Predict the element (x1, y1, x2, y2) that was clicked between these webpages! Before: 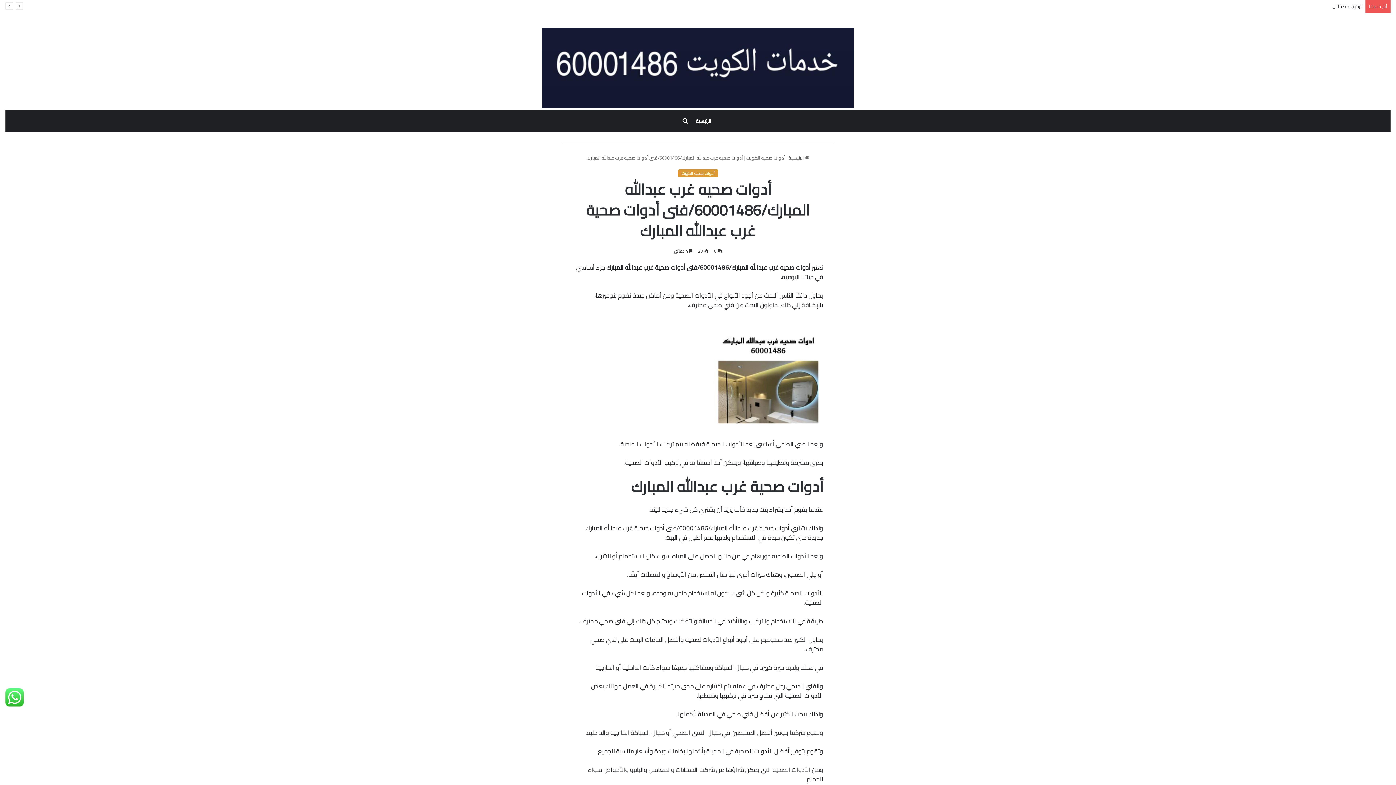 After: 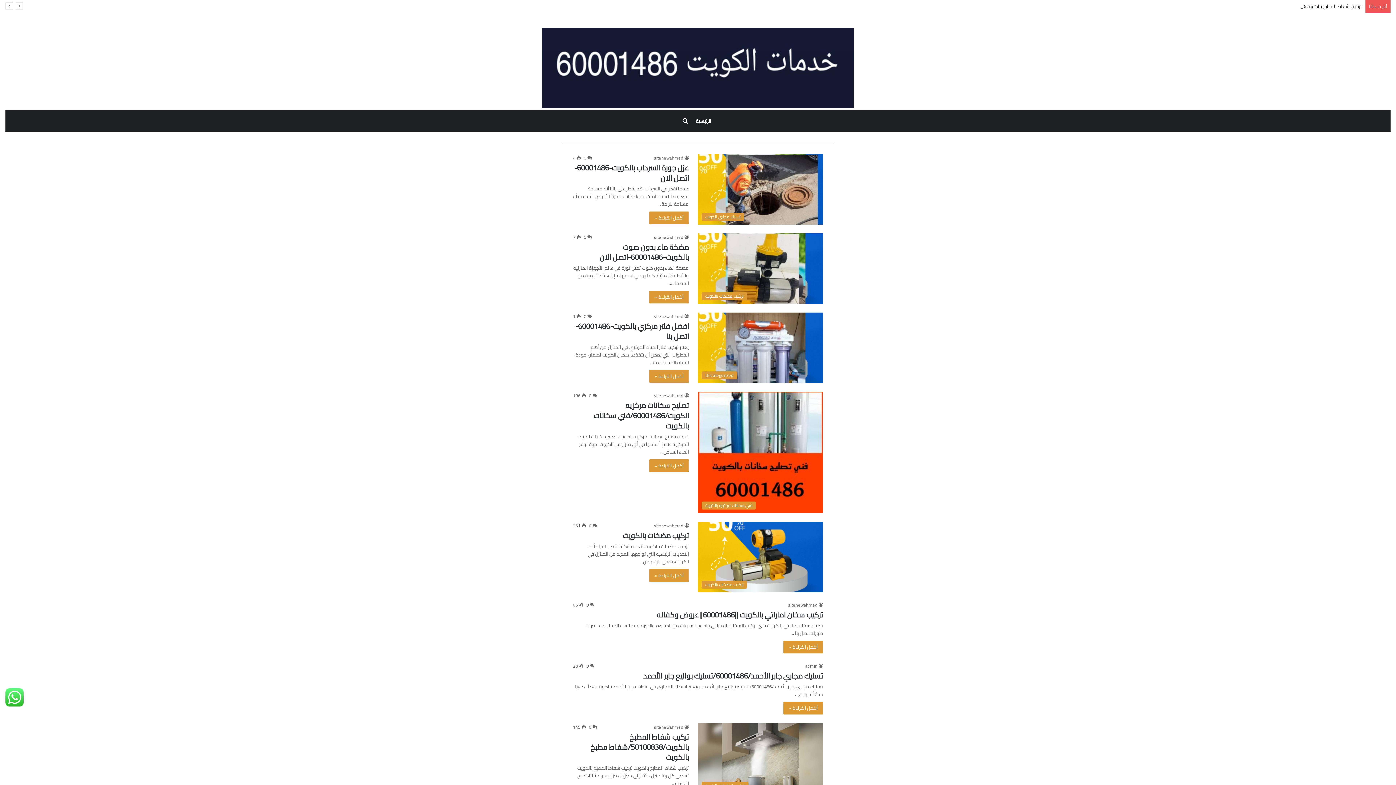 Action: bbox: (542, 27, 854, 108)